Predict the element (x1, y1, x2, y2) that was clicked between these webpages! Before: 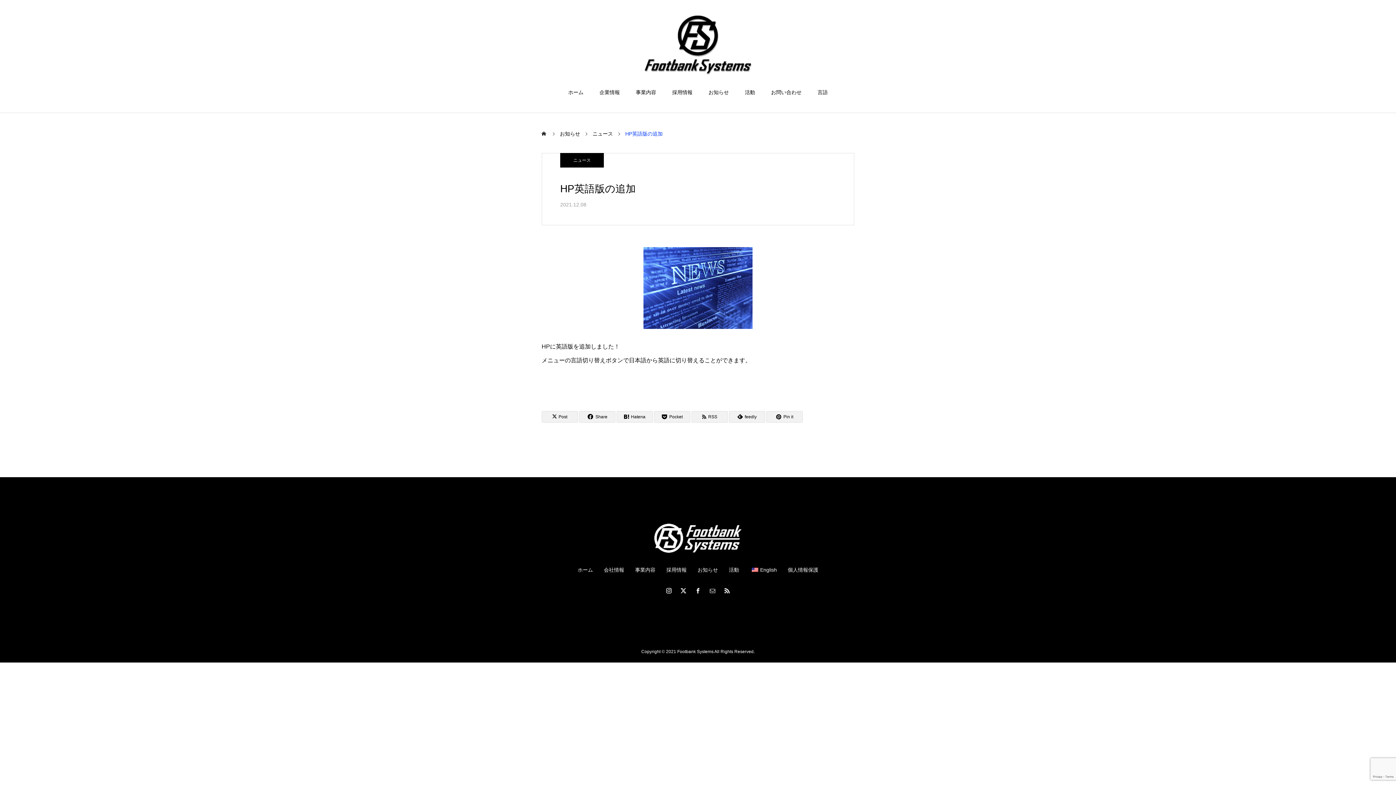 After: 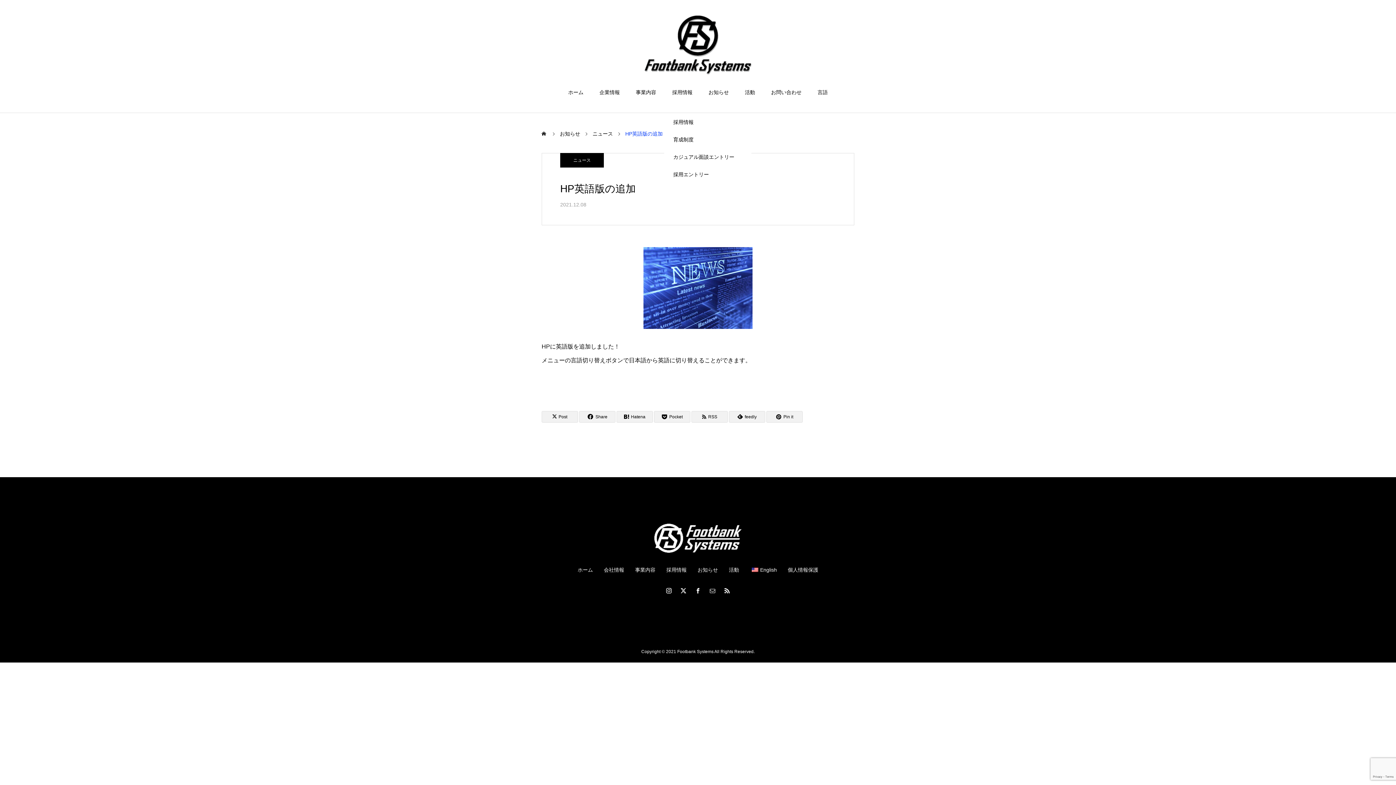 Action: bbox: (664, 82, 700, 113) label: 採用情報